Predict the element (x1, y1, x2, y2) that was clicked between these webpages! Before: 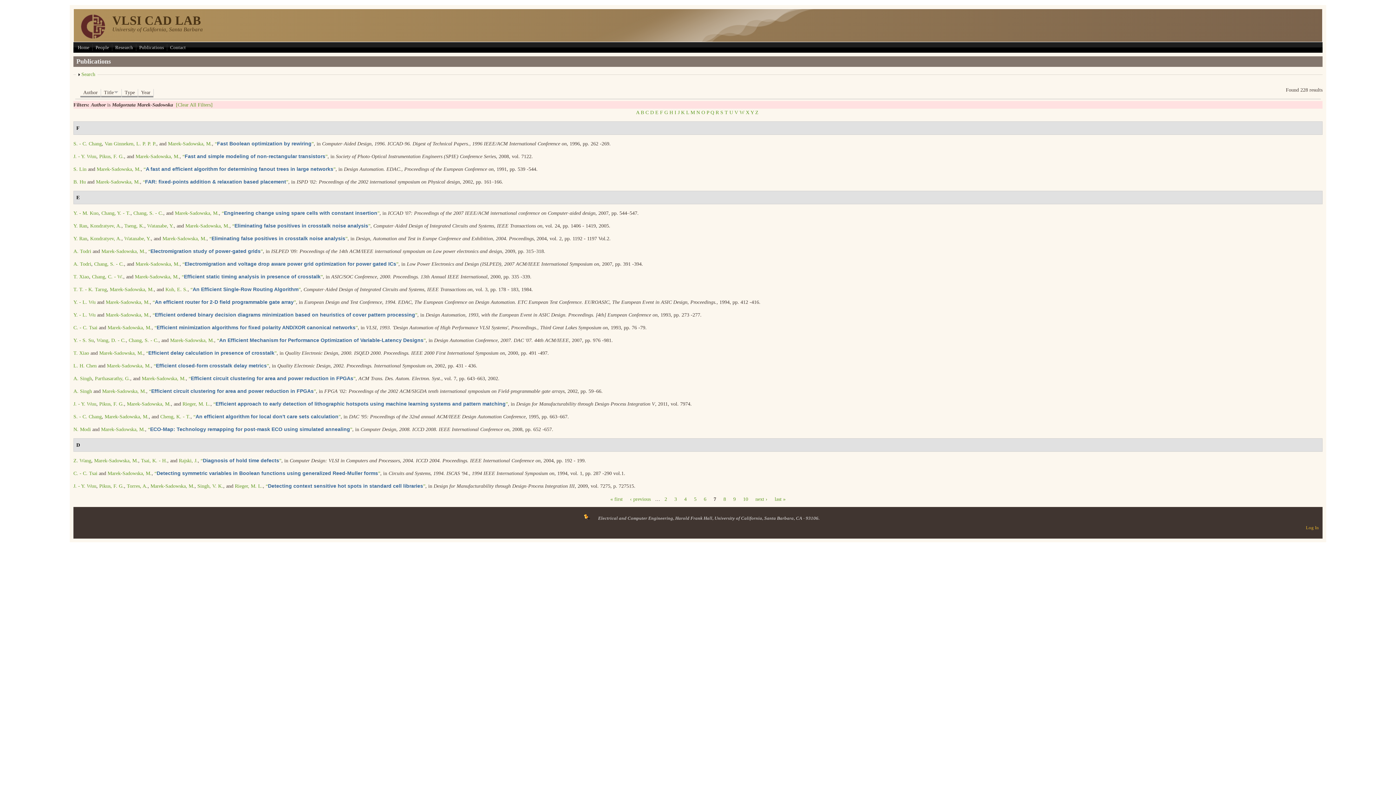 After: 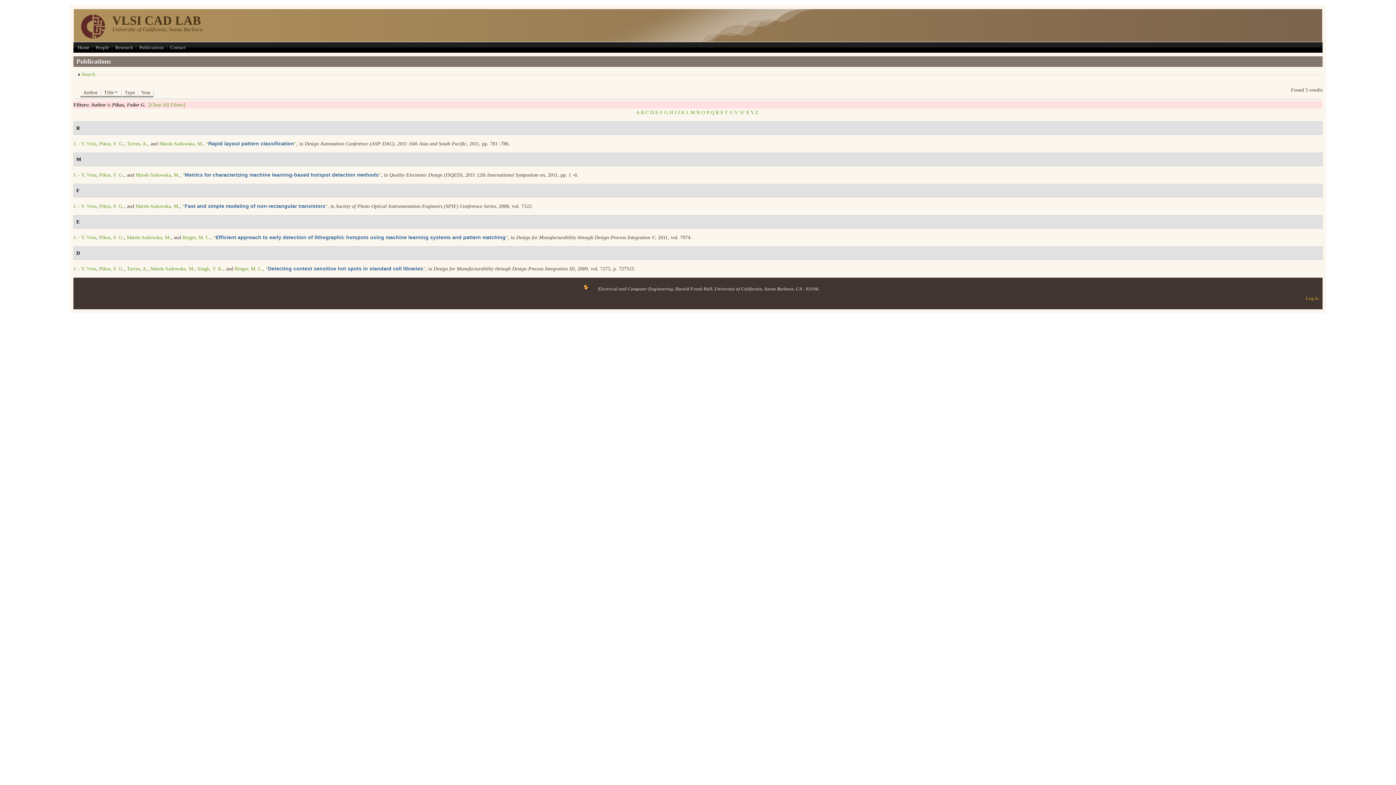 Action: bbox: (99, 401, 124, 406) label: Pikus, F. G.